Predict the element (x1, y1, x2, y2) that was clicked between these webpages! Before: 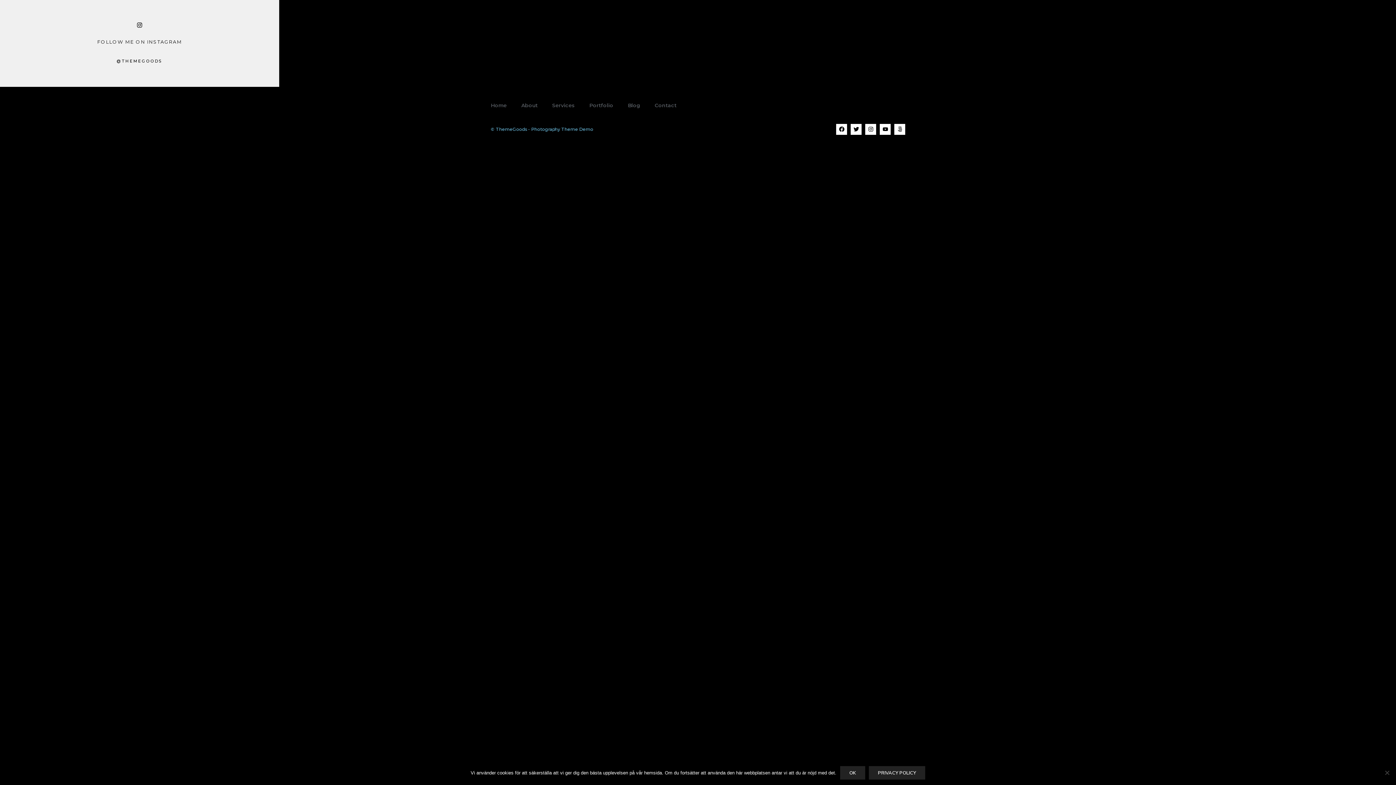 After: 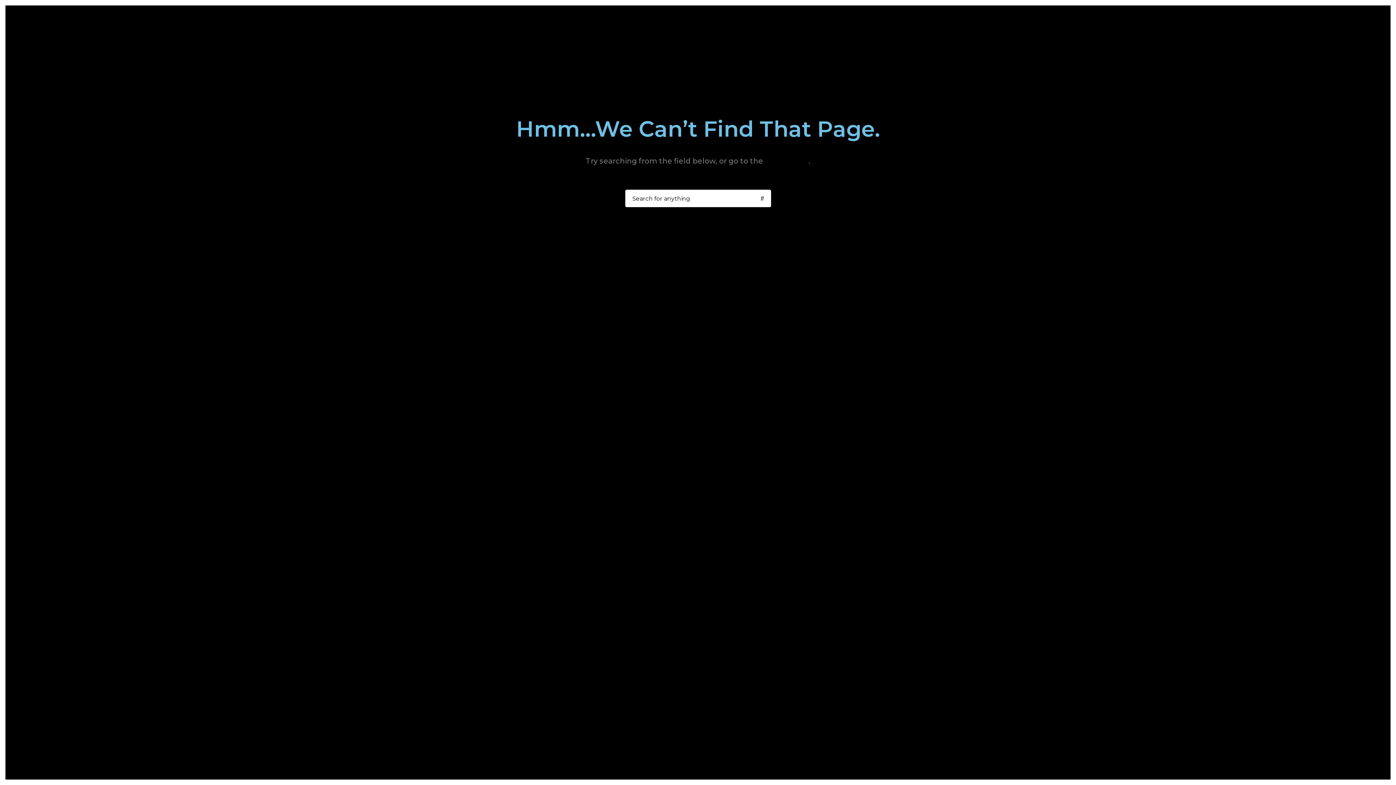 Action: bbox: (589, 101, 613, 109) label: Portfolio